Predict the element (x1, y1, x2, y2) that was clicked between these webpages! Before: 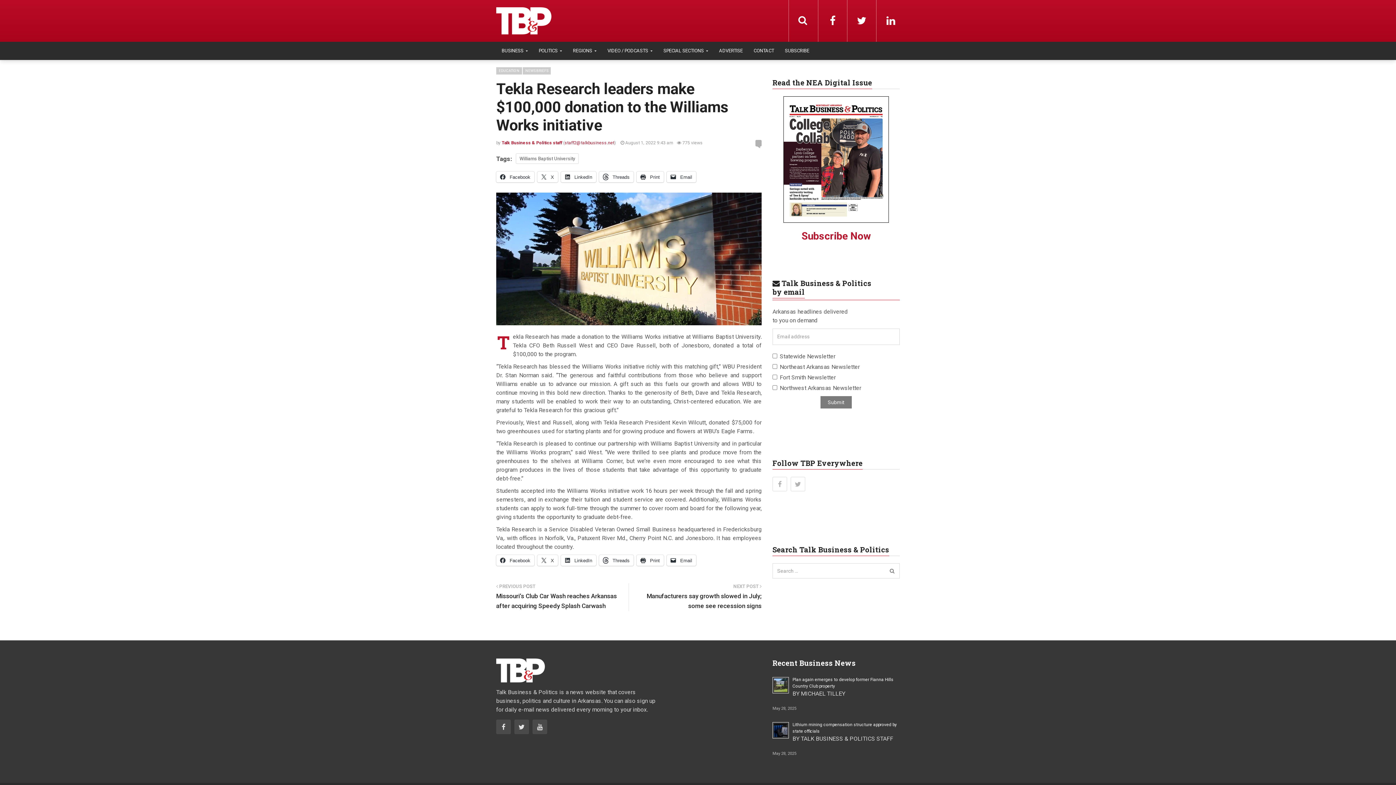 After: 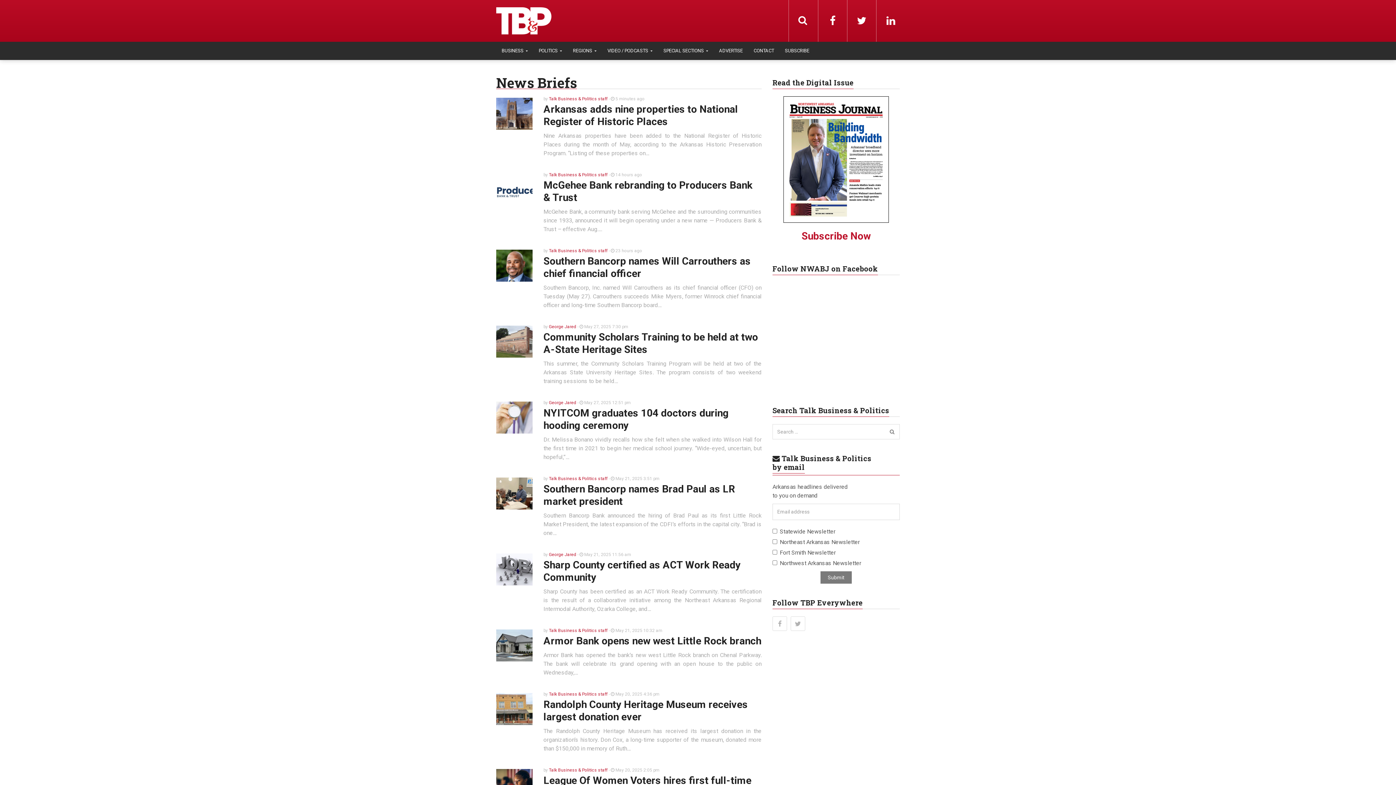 Action: label: NEWS BRIEFS bbox: (522, 67, 550, 74)